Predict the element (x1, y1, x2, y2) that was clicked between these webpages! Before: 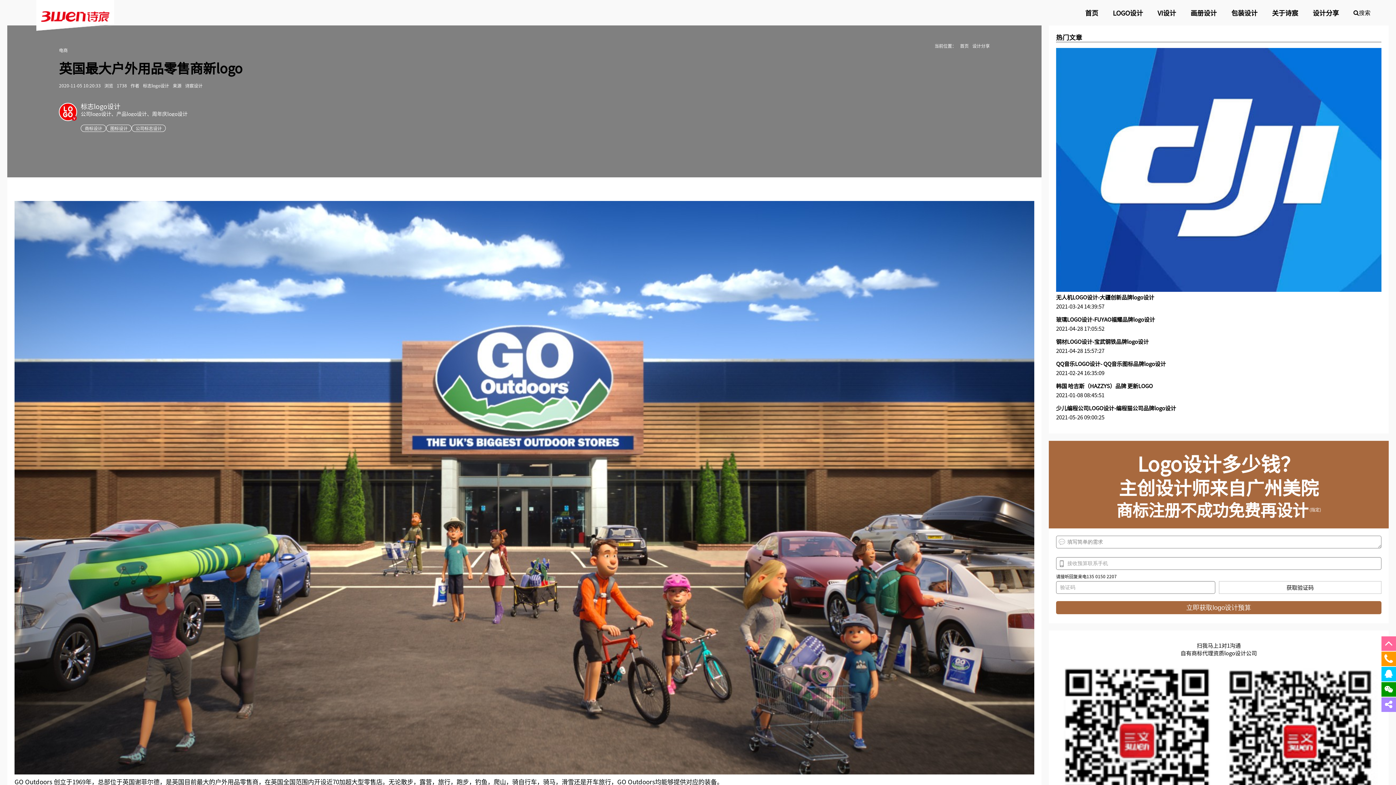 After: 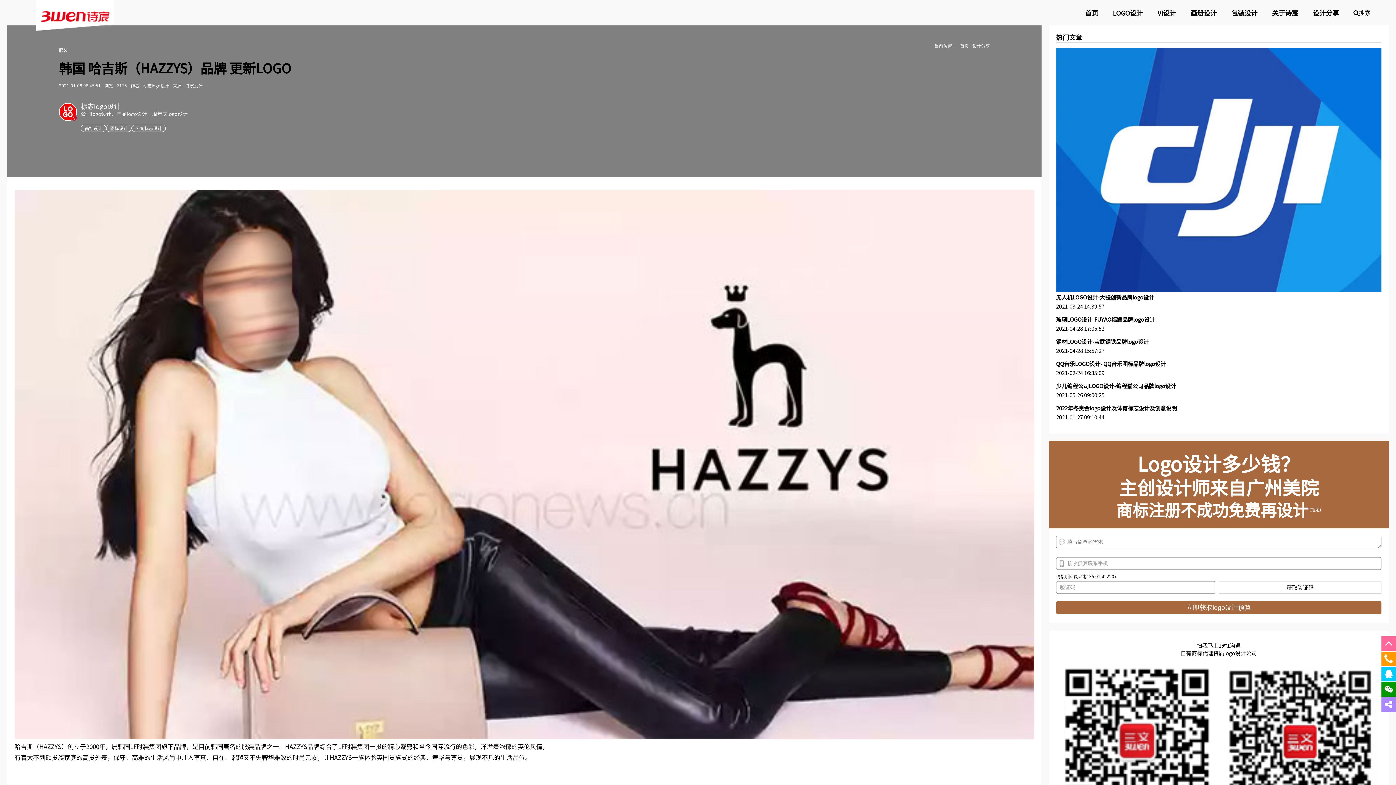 Action: bbox: (1056, 382, 1381, 398) label: 韩国 哈吉斯（HAZZYS）品牌 更新LOGO

2021-01-08 08:45:51